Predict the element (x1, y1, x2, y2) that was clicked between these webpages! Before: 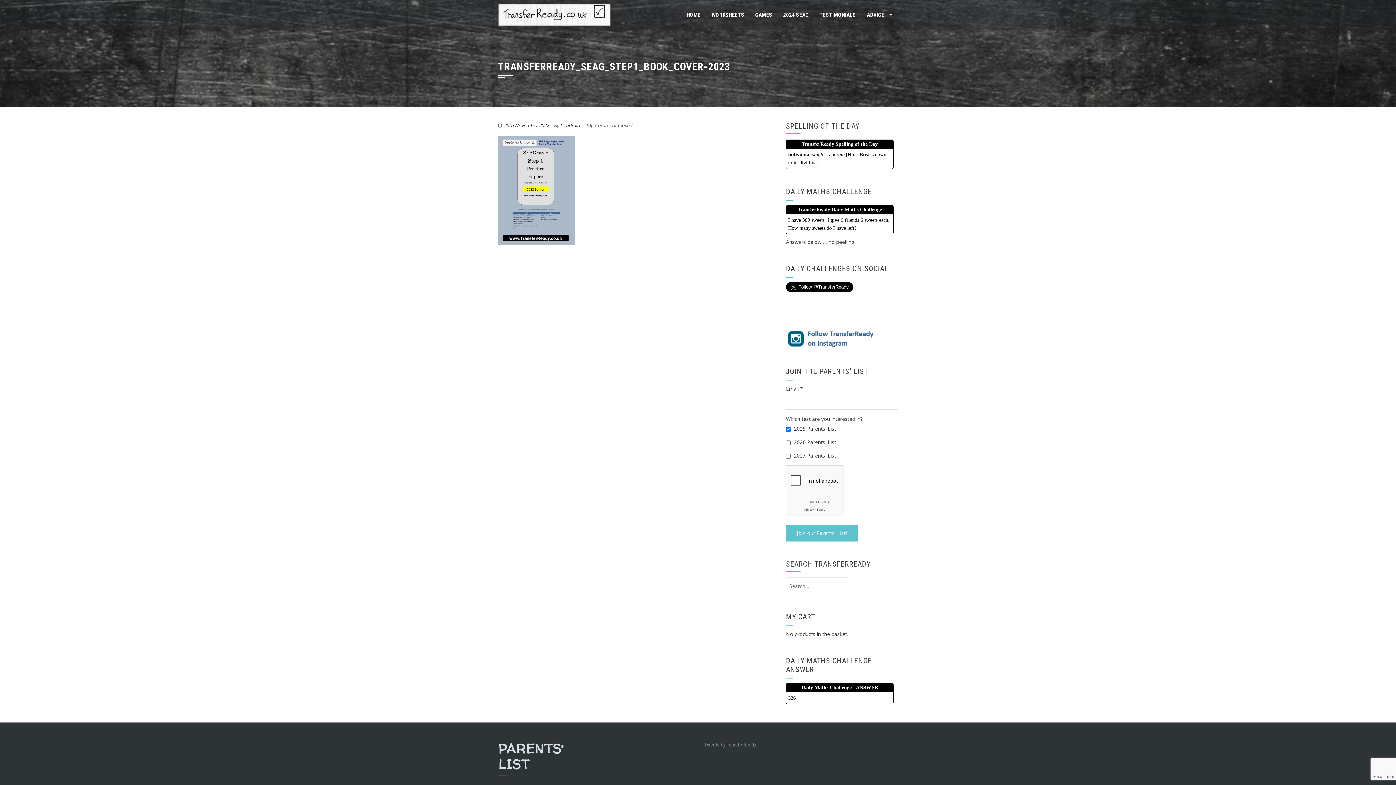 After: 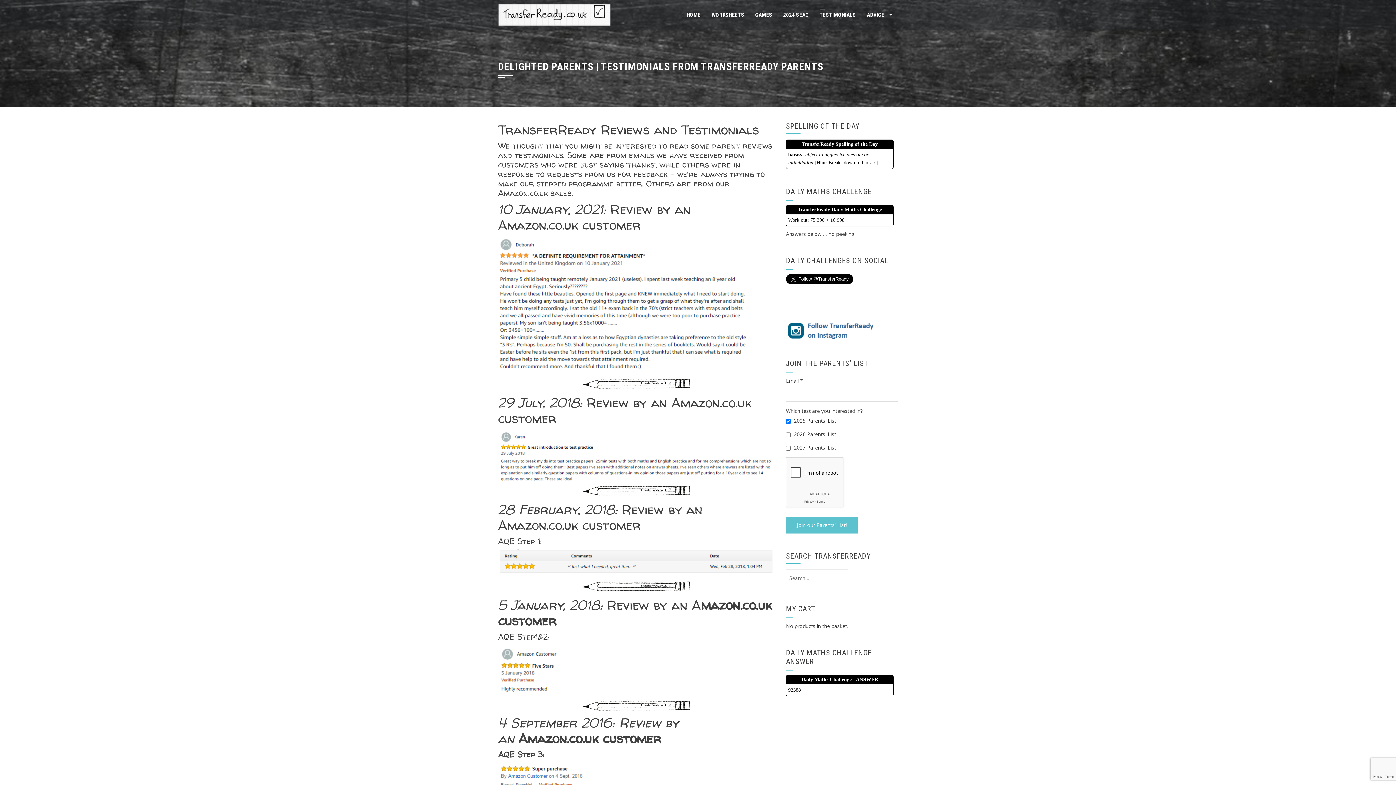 Action: label: TESTIMONIALS bbox: (814, 0, 861, 29)